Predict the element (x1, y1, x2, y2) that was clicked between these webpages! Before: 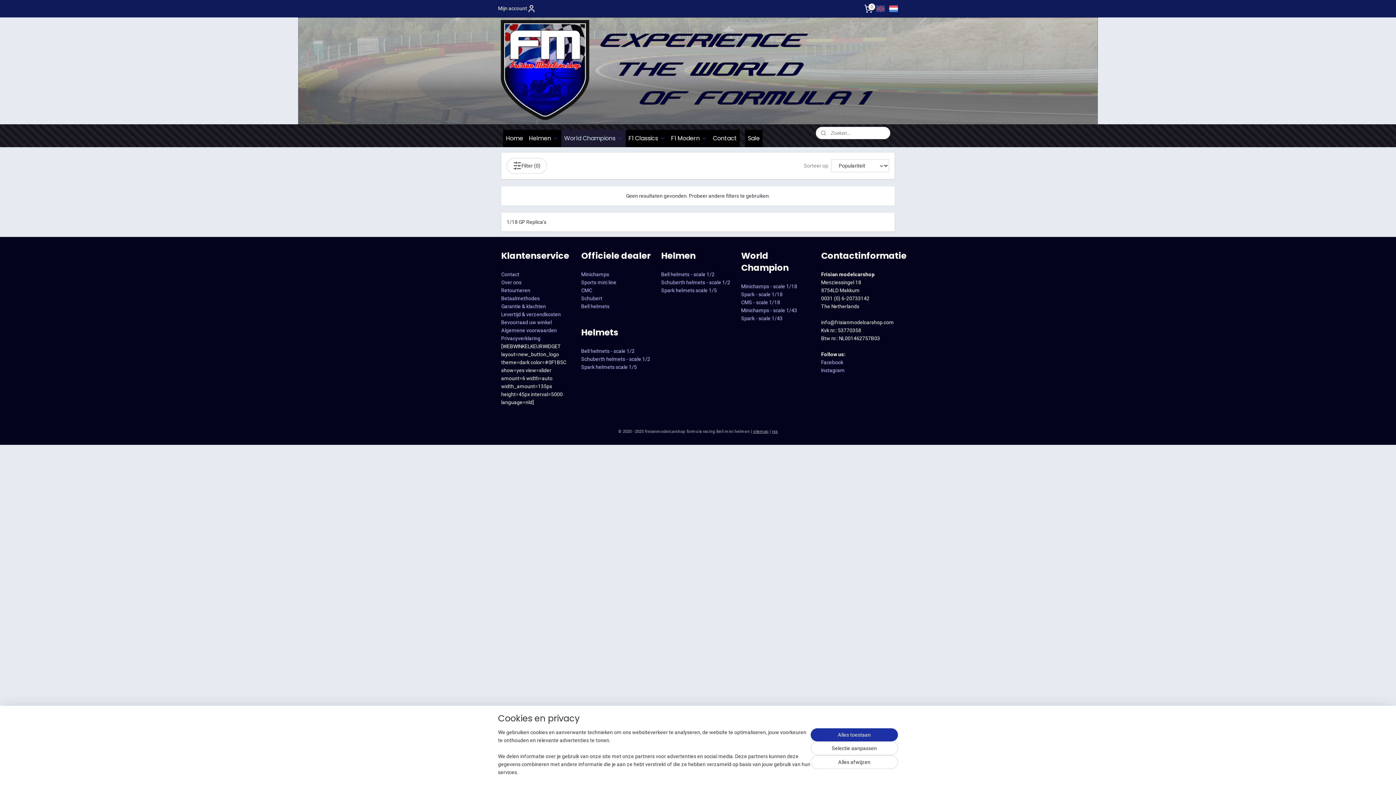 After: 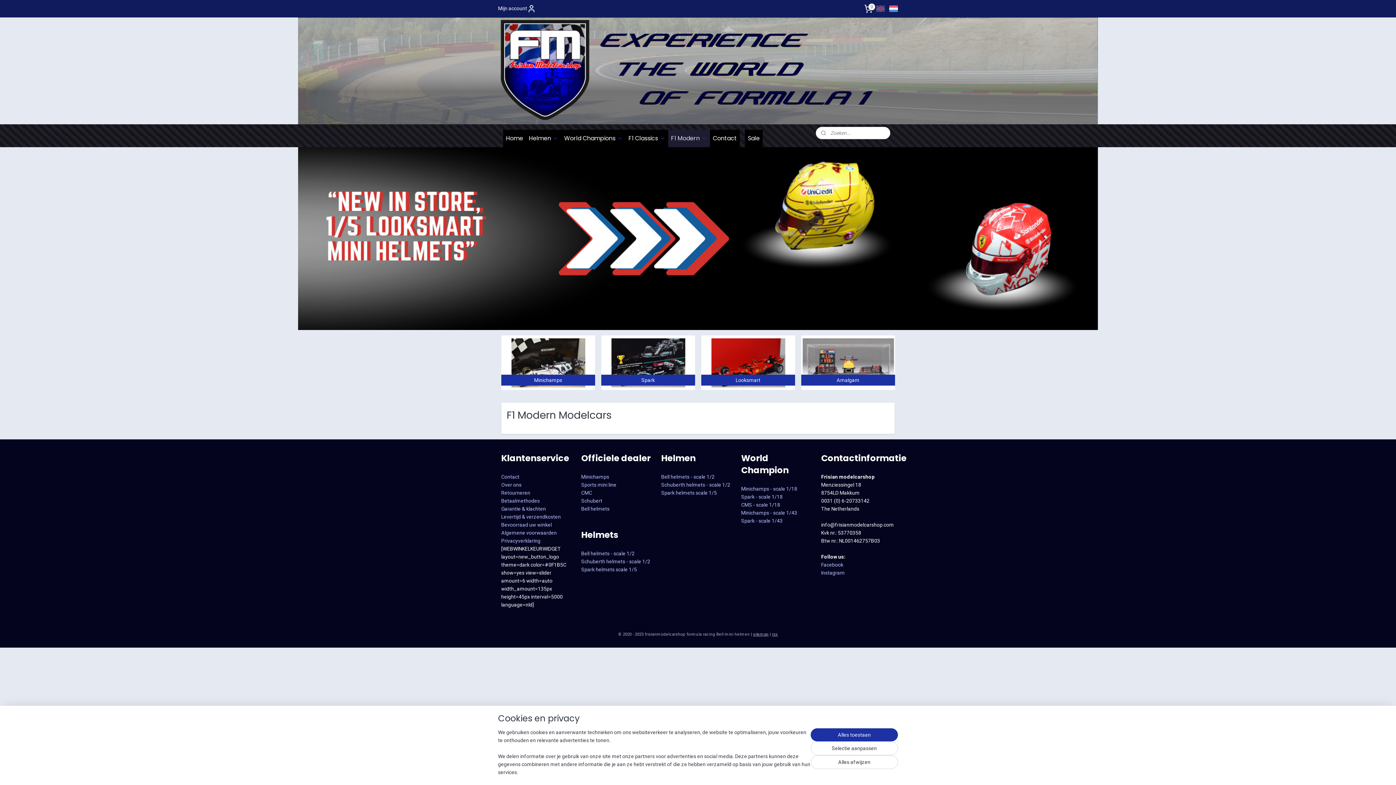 Action: bbox: (668, 129, 710, 147) label: F1 Modern